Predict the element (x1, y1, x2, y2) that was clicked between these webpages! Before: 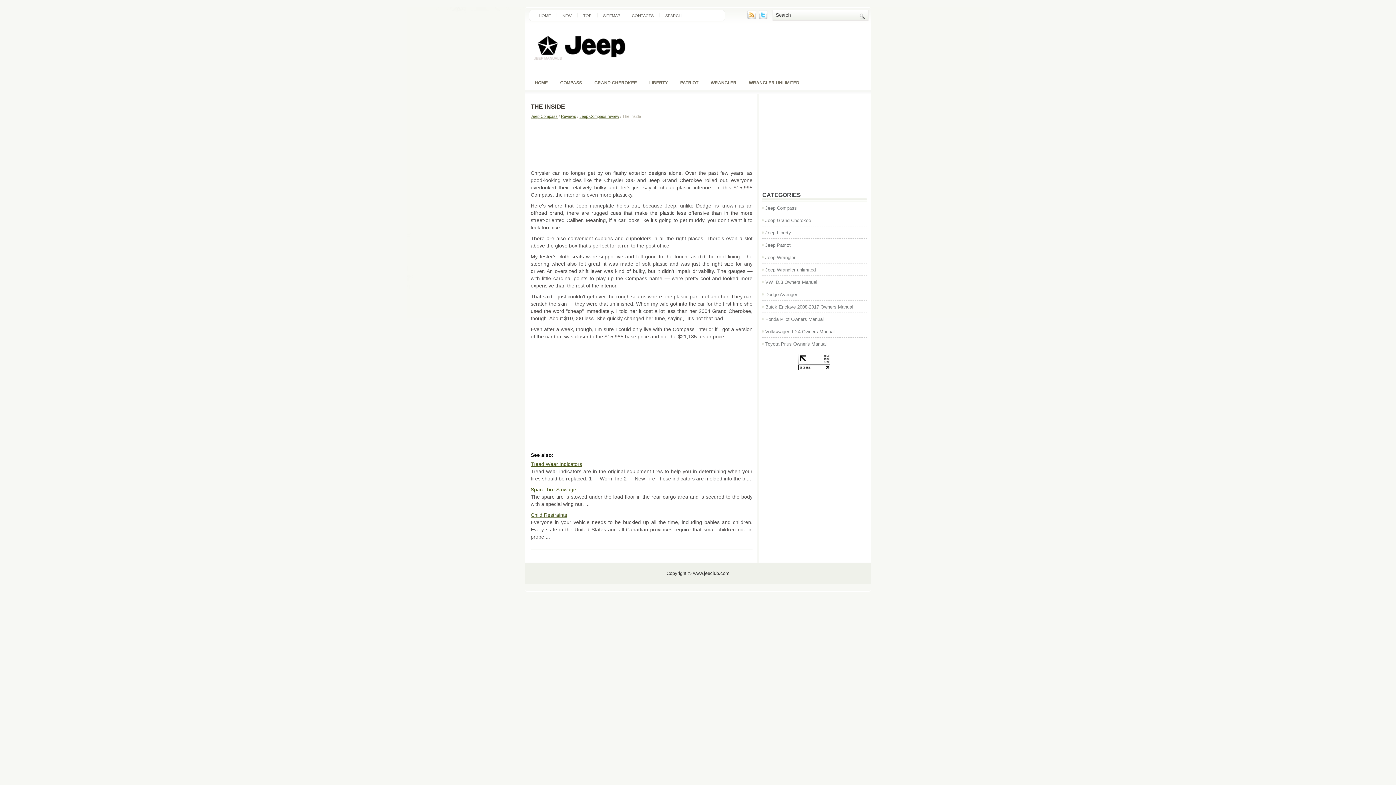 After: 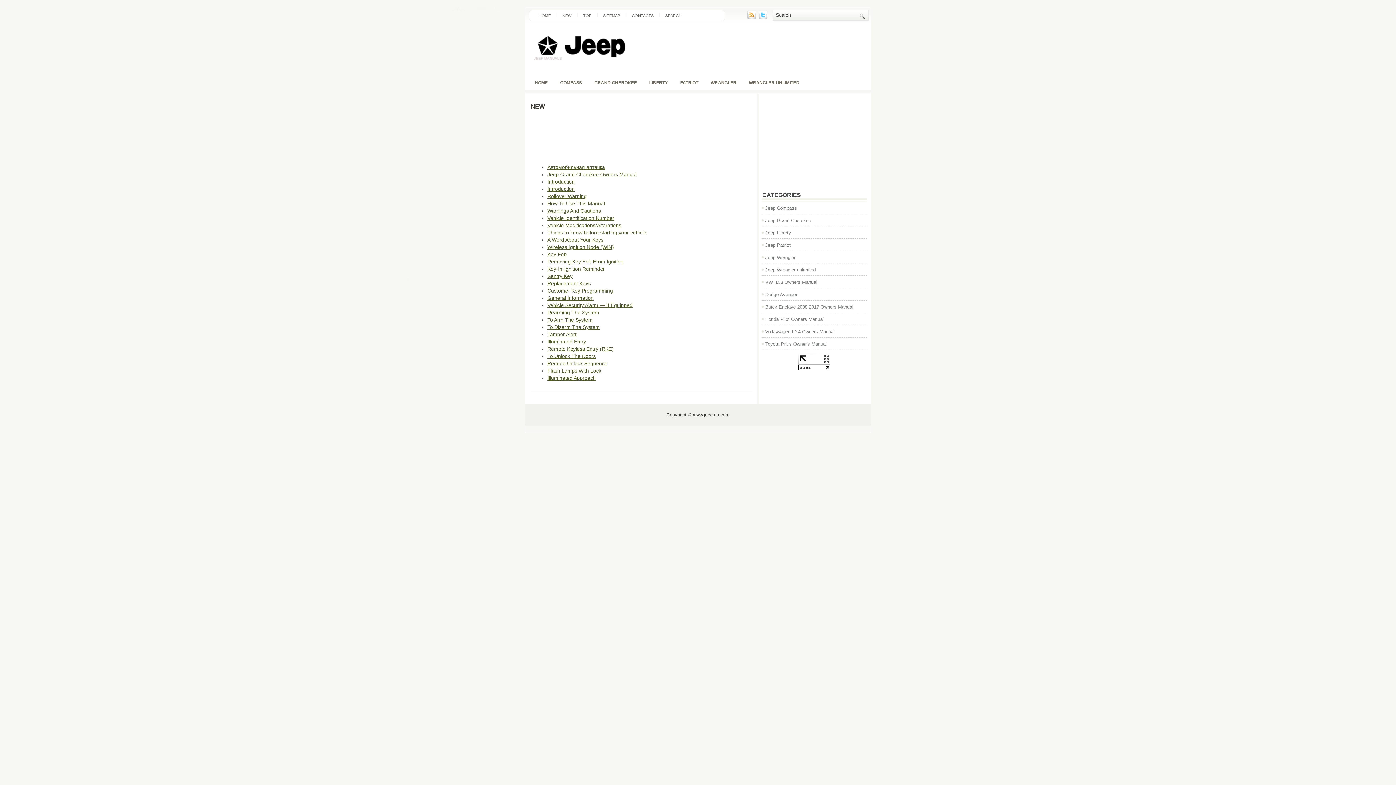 Action: bbox: (558, 10, 576, 20) label: NEW